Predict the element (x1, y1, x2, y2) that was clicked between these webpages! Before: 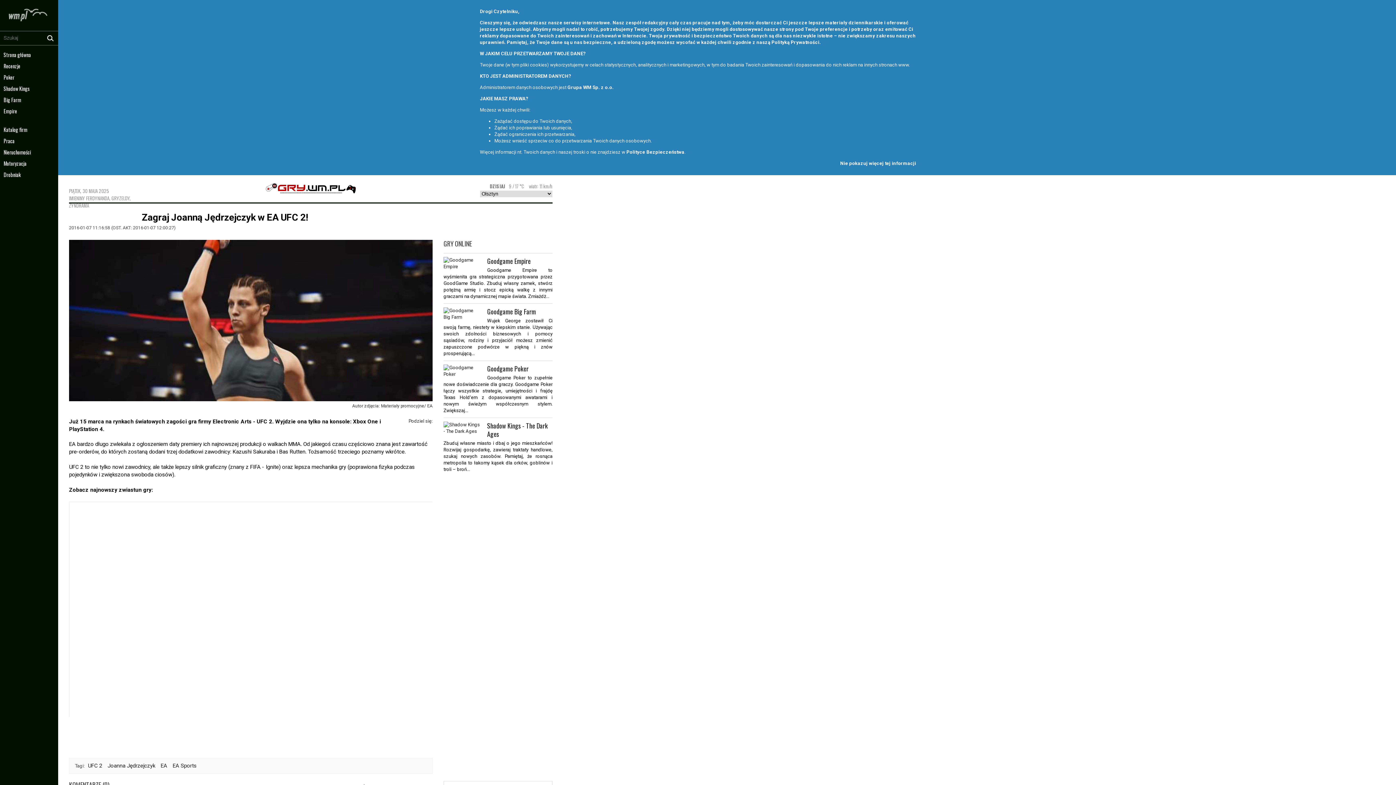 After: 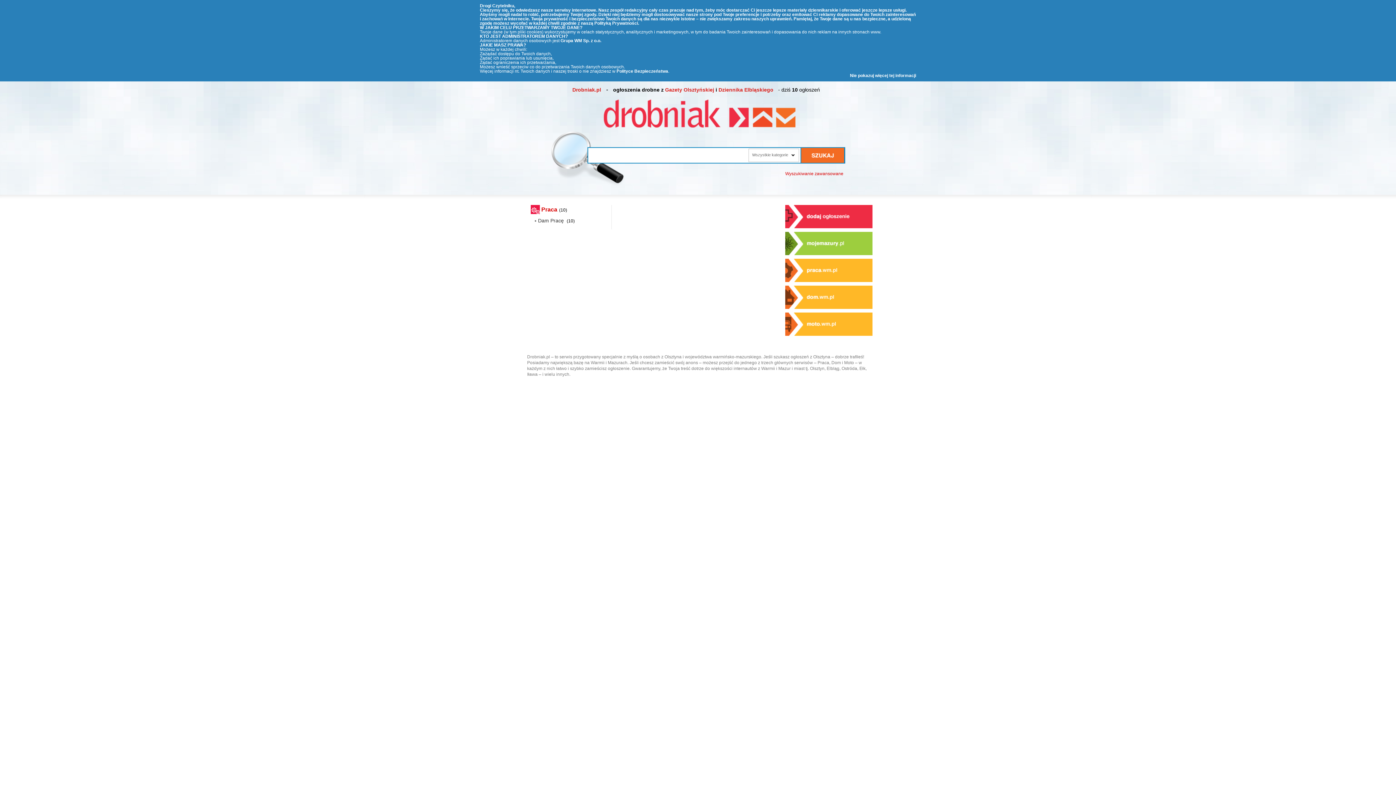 Action: bbox: (0, 169, 58, 180) label: Drobniak